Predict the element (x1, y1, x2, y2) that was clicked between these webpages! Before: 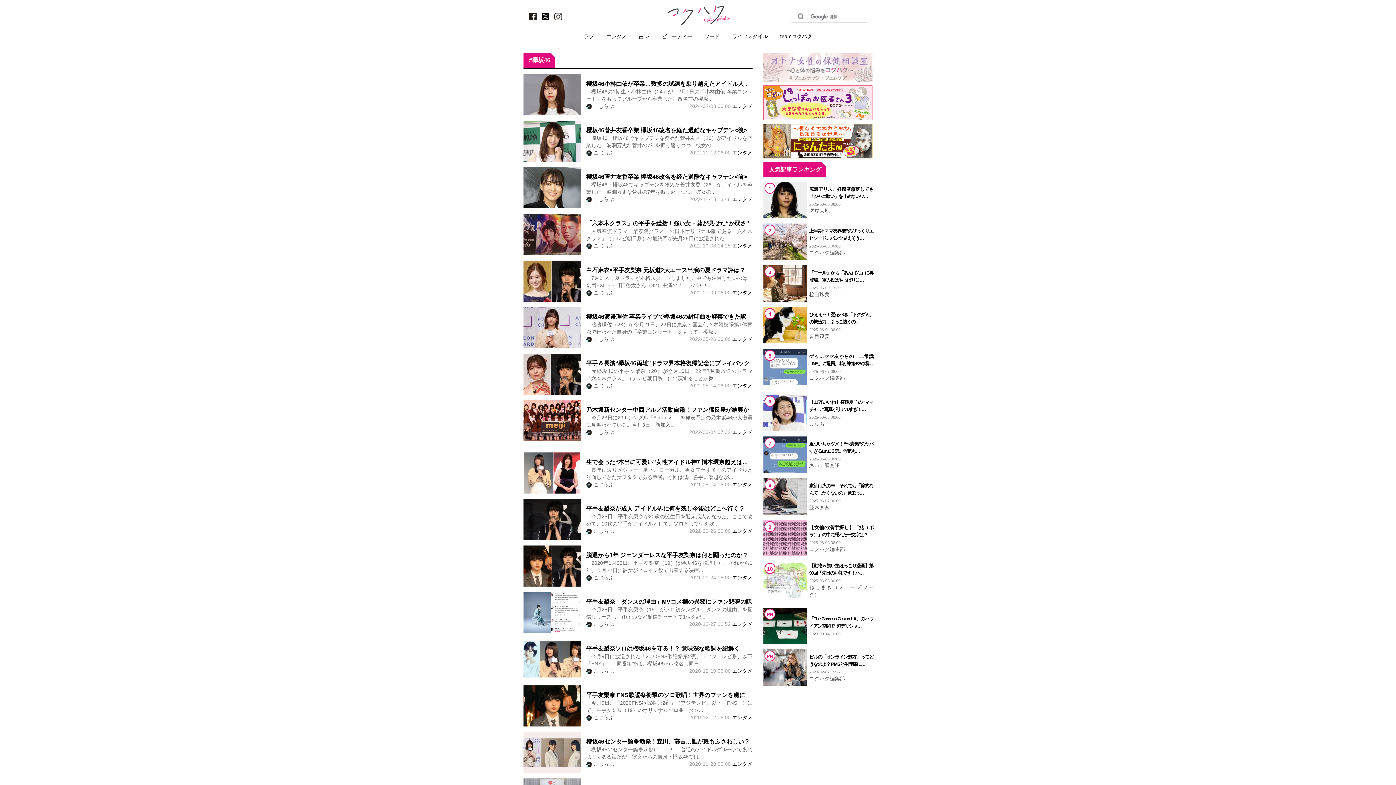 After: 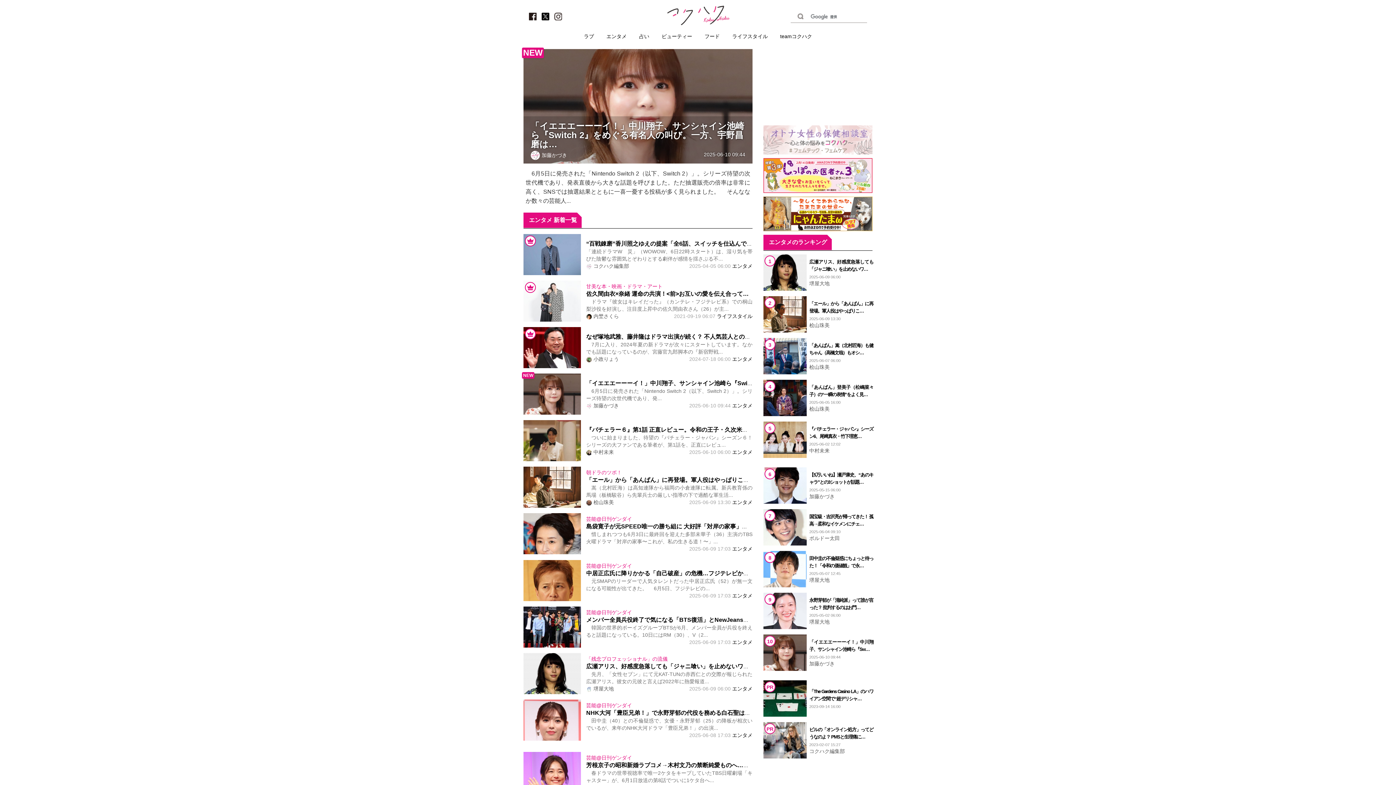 Action: bbox: (732, 289, 752, 295) label: エンタメ